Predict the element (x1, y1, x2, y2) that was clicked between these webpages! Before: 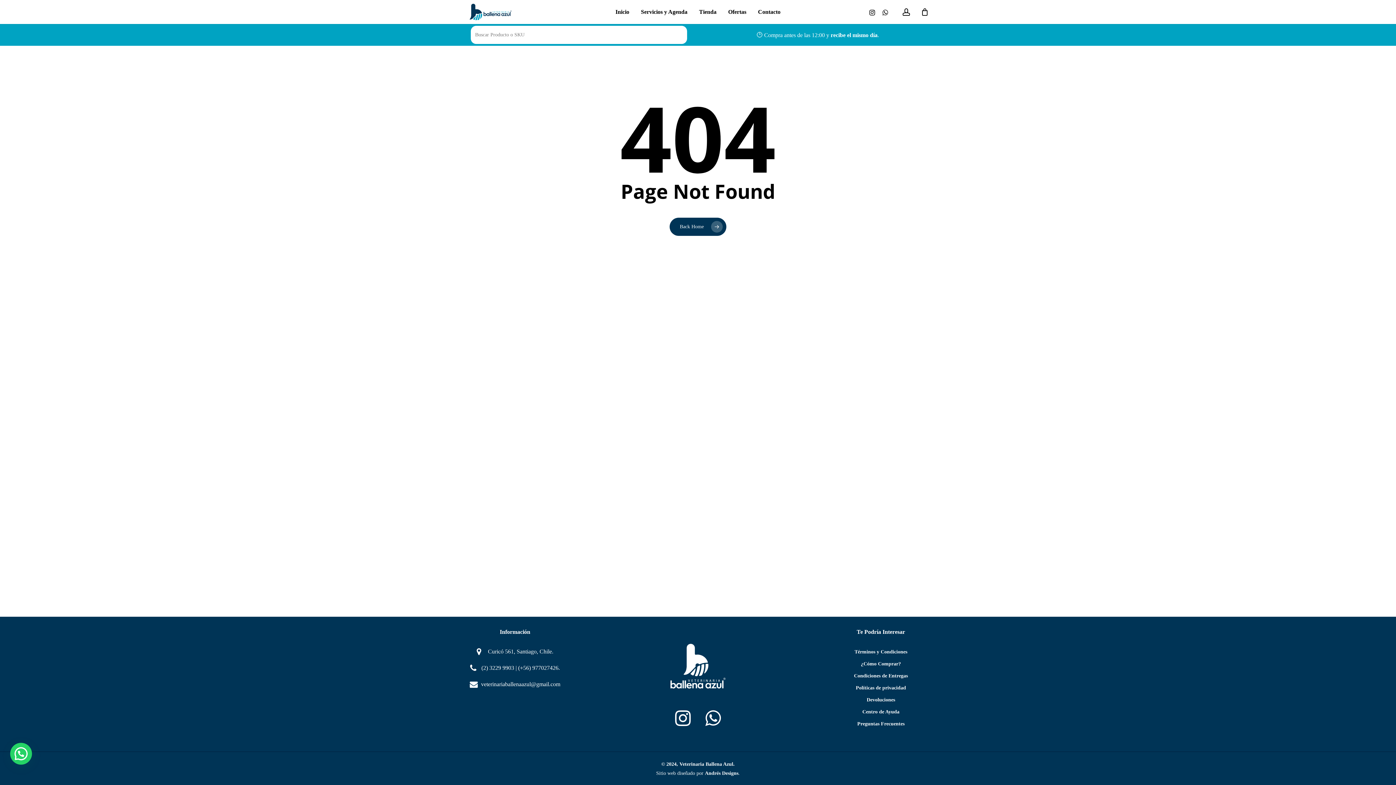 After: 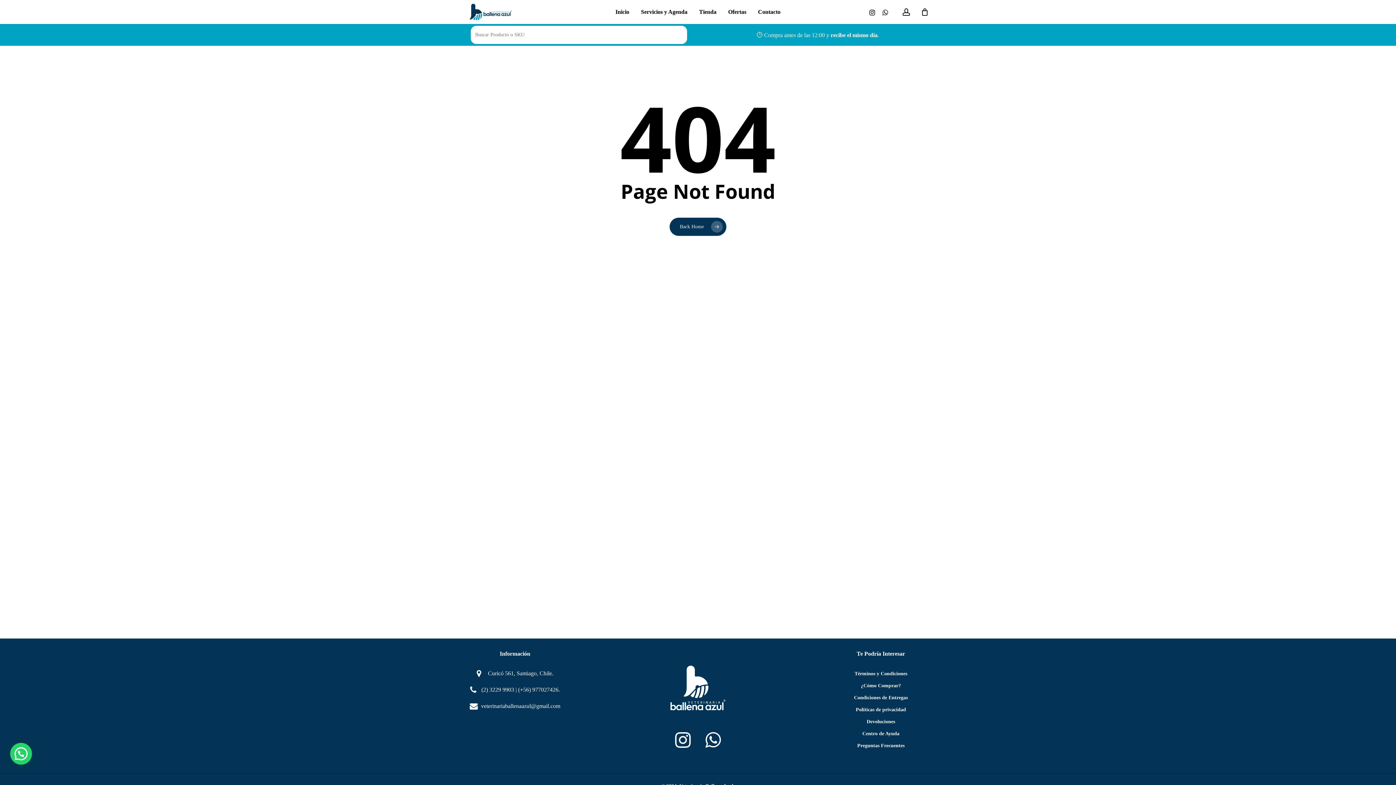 Action: bbox: (705, 770, 738, 776) label: Andrés Designs